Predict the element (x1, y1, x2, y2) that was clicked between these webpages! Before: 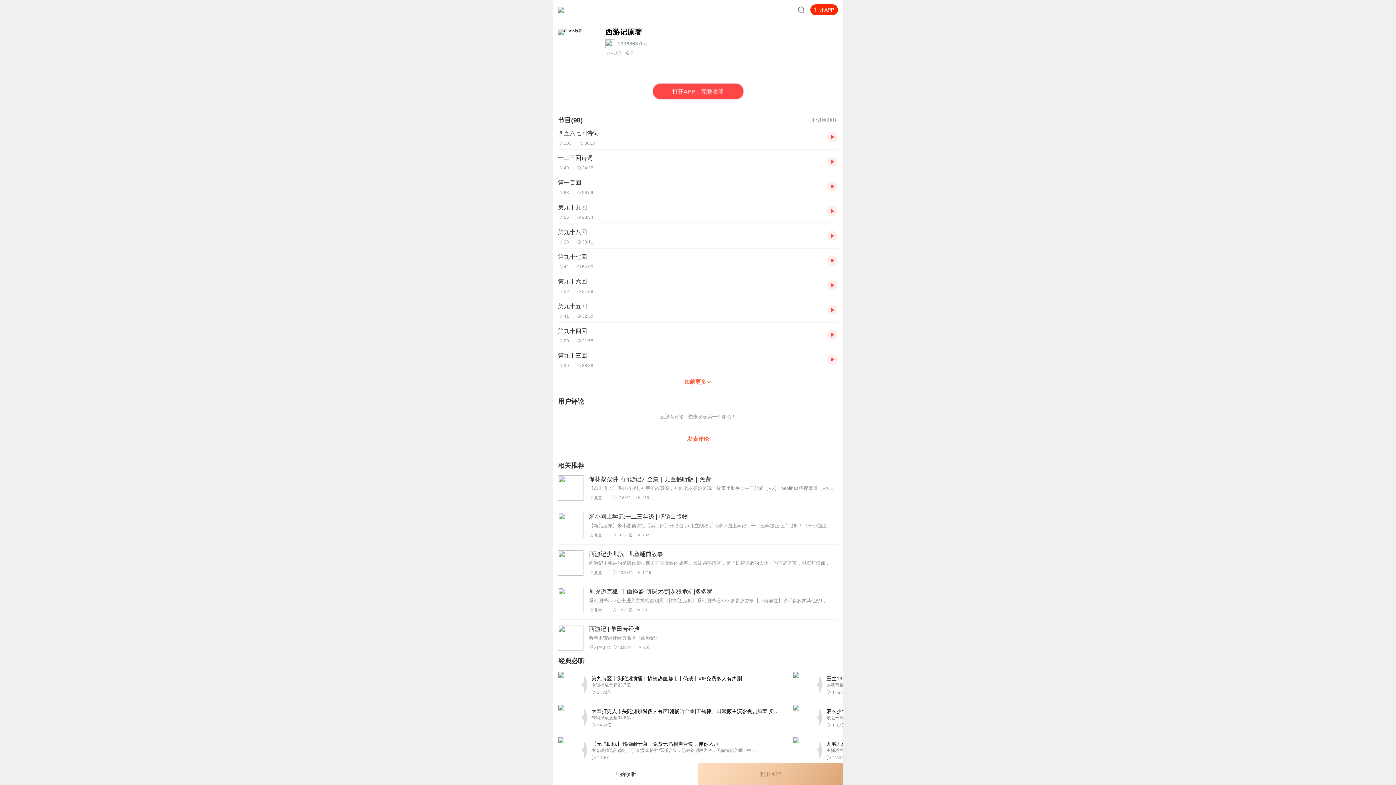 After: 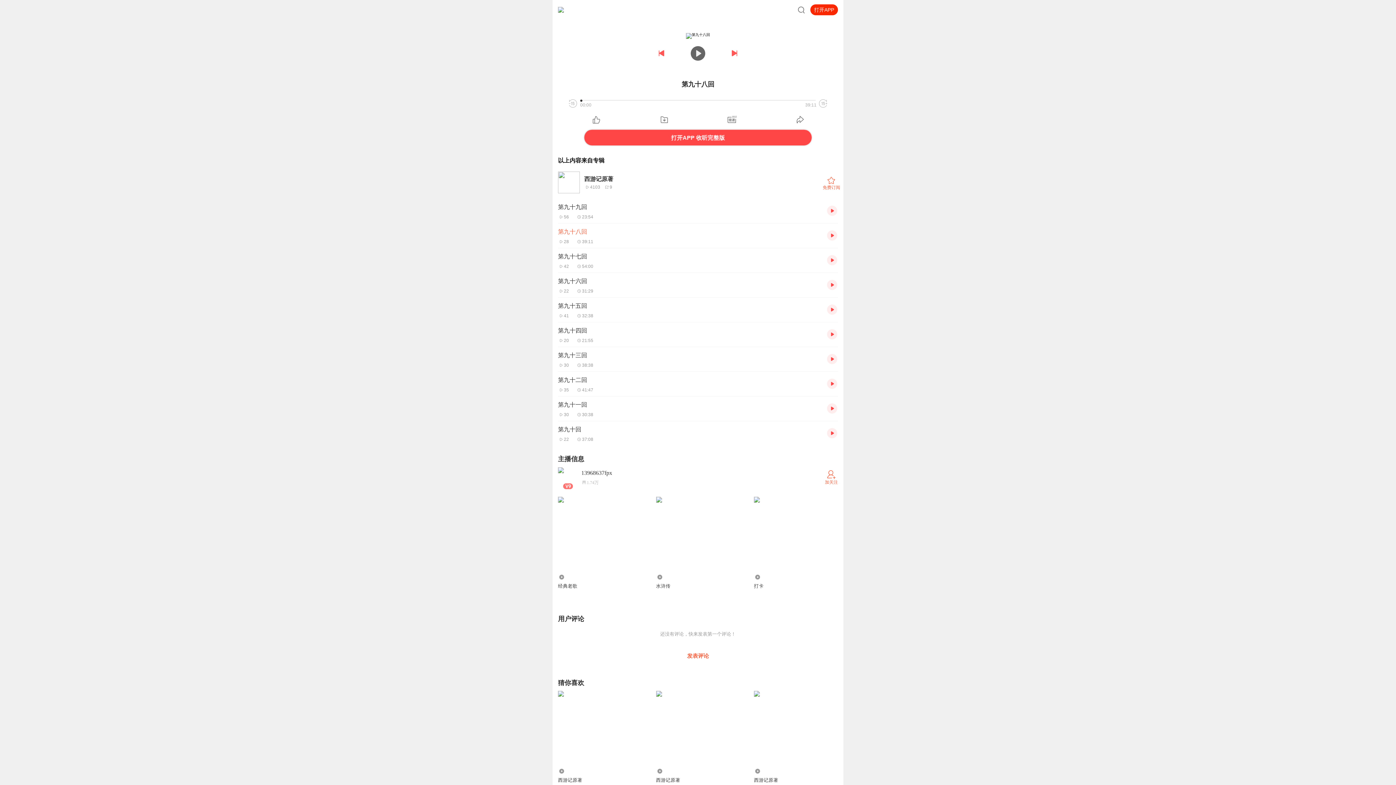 Action: label: 第九十八回
2839:11 bbox: (558, 227, 821, 244)